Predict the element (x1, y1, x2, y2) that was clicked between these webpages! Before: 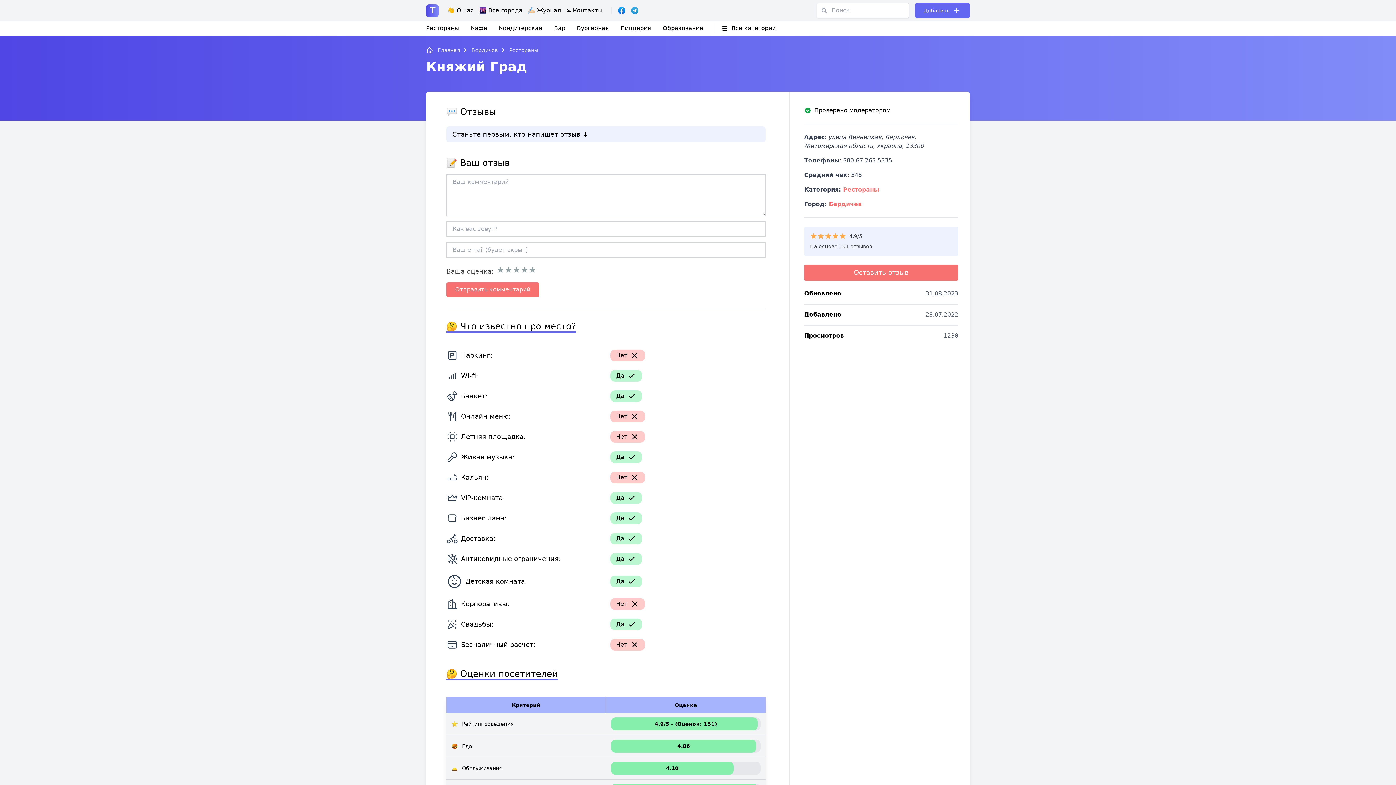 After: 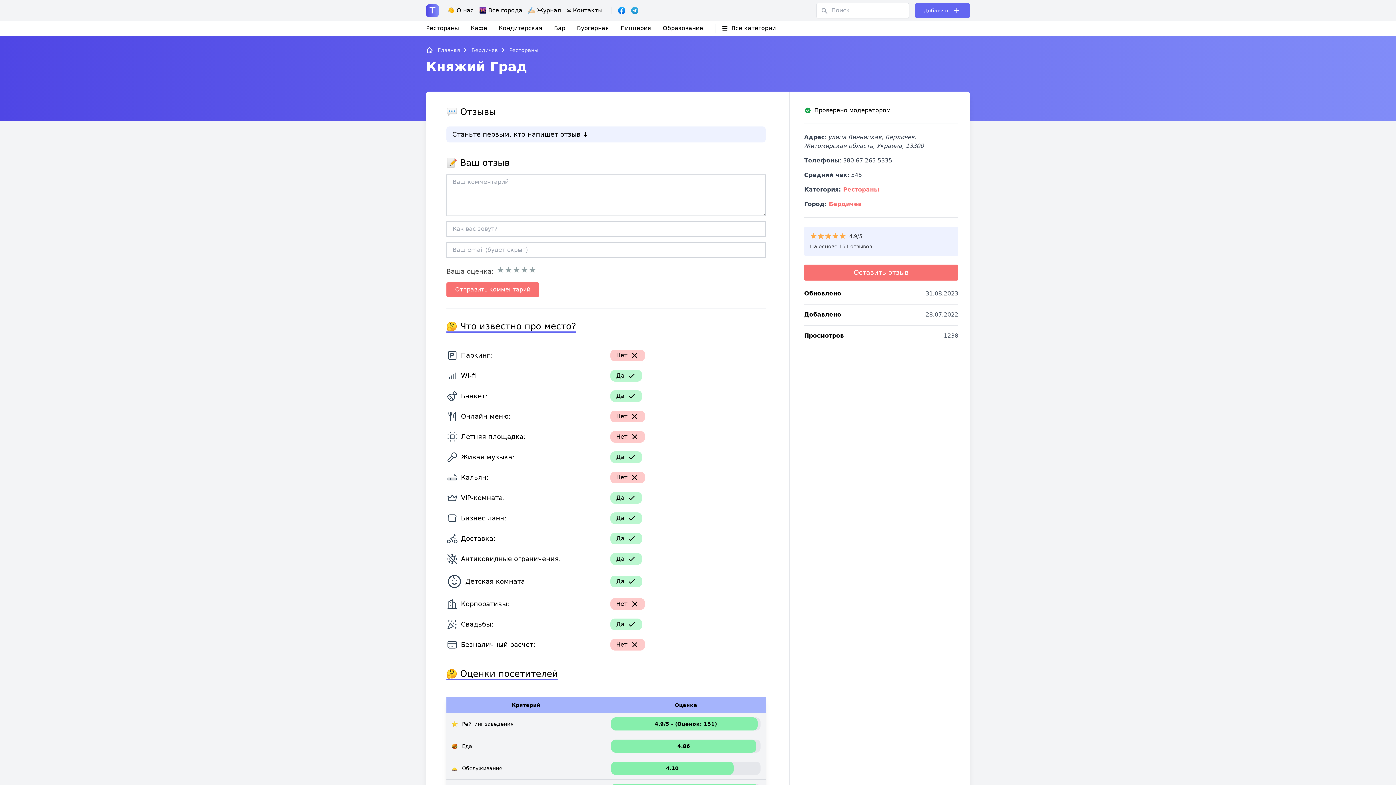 Action: bbox: (631, 6, 638, 14)